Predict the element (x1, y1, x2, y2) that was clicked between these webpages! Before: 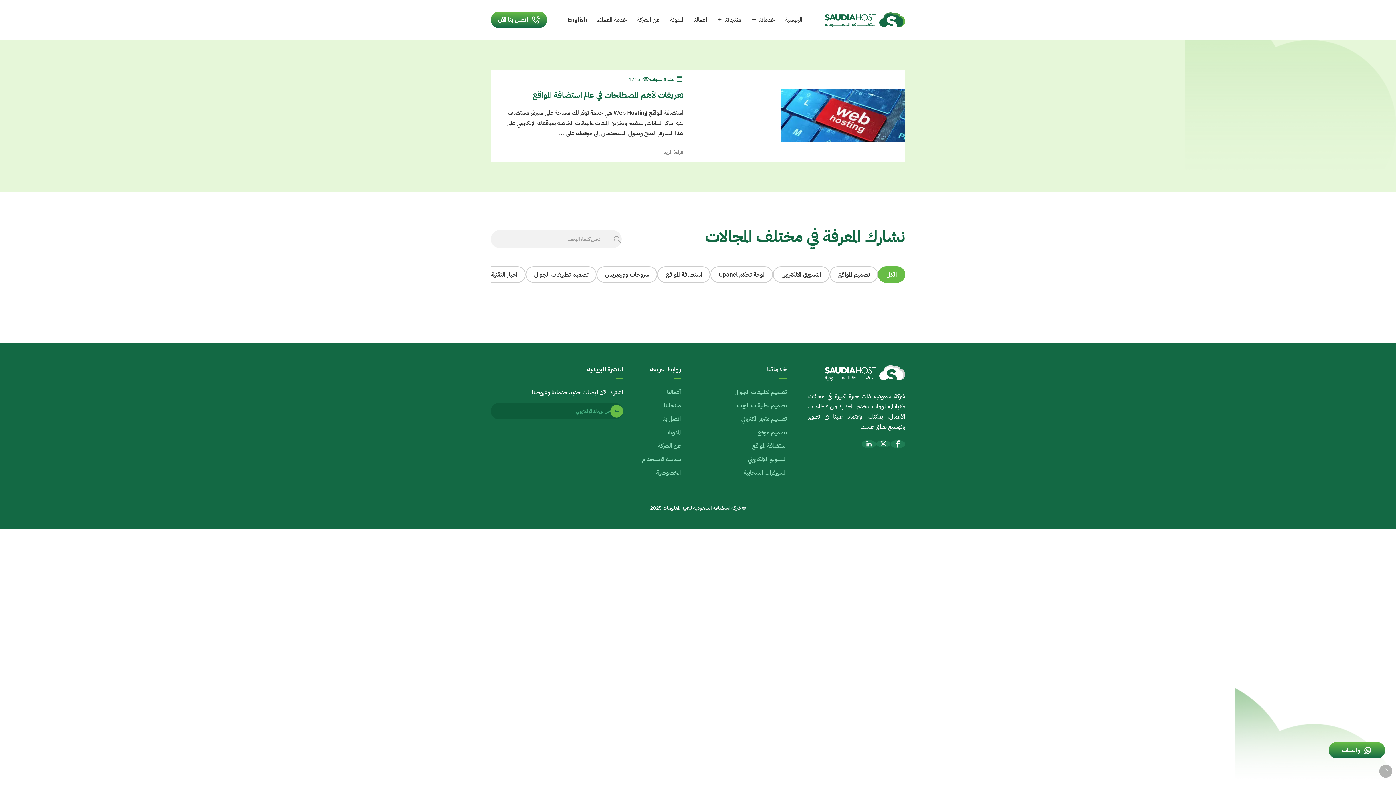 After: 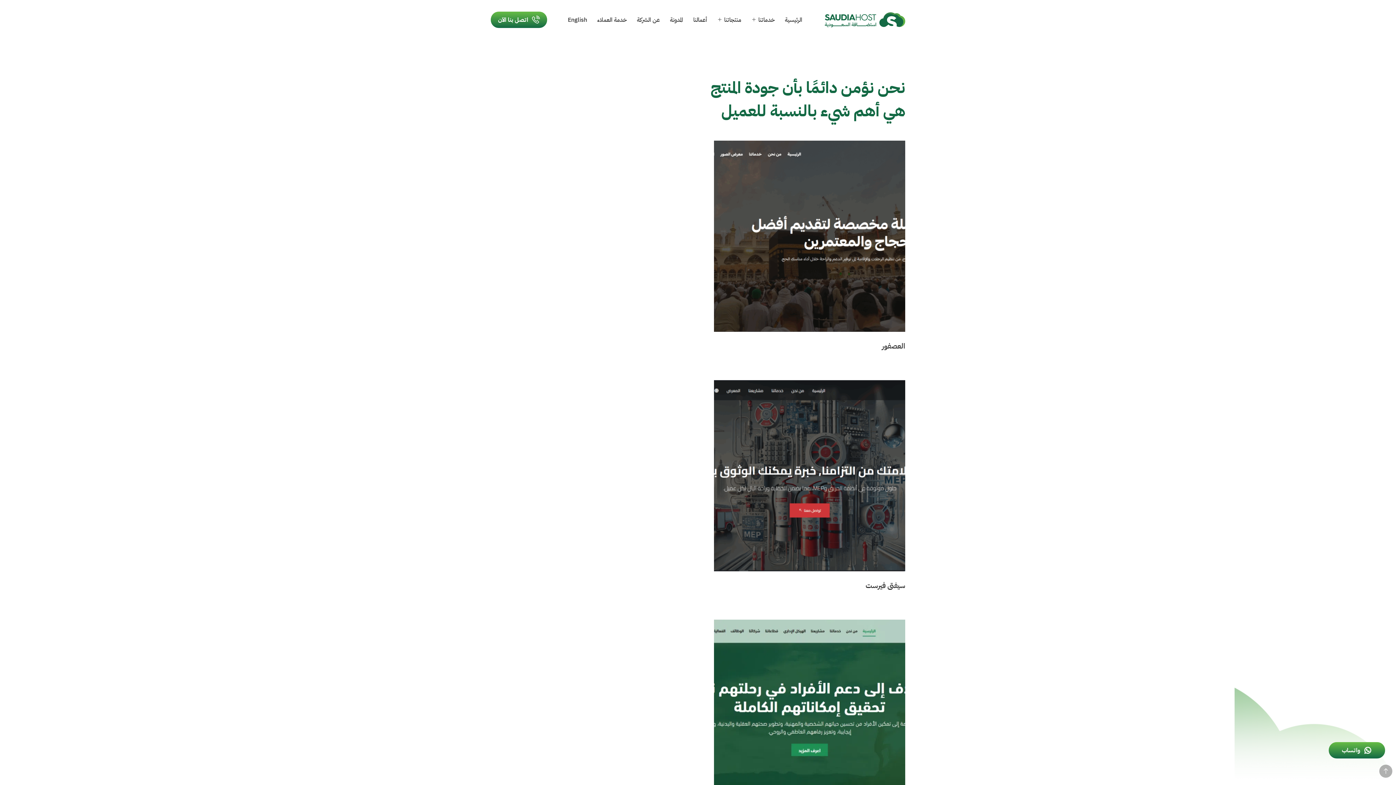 Action: label: أعمالنا bbox: (667, 388, 681, 396)